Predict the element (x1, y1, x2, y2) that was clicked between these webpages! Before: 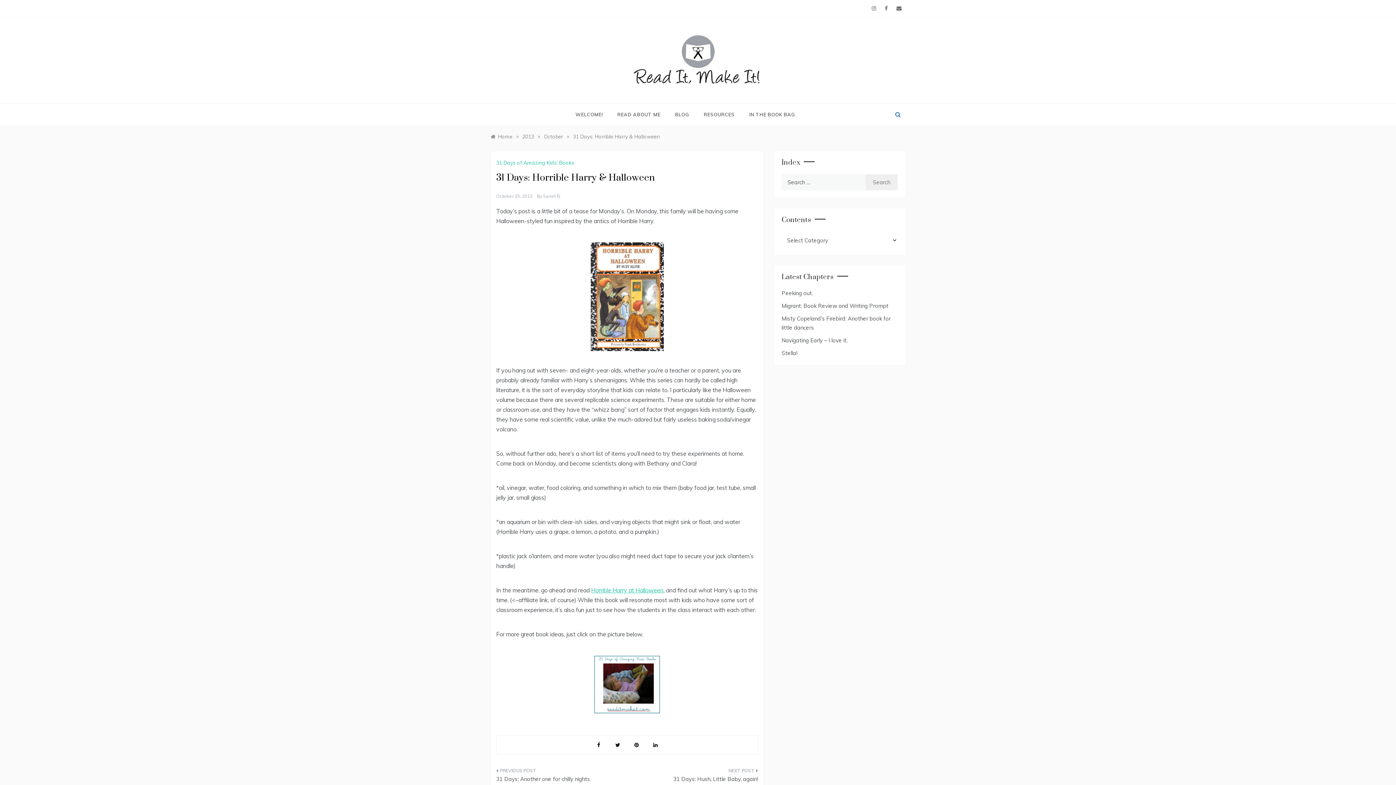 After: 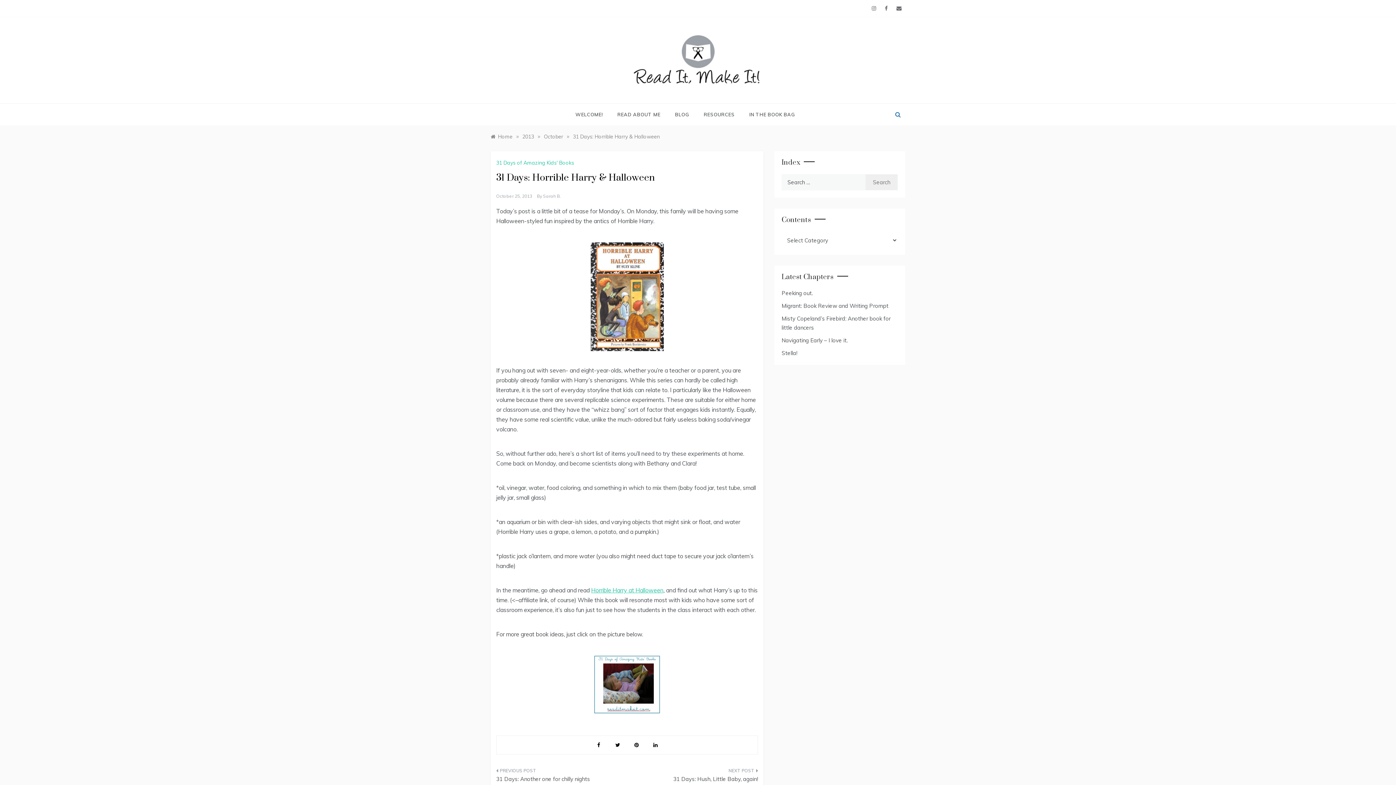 Action: bbox: (496, 193, 532, 198) label: October 25, 2013